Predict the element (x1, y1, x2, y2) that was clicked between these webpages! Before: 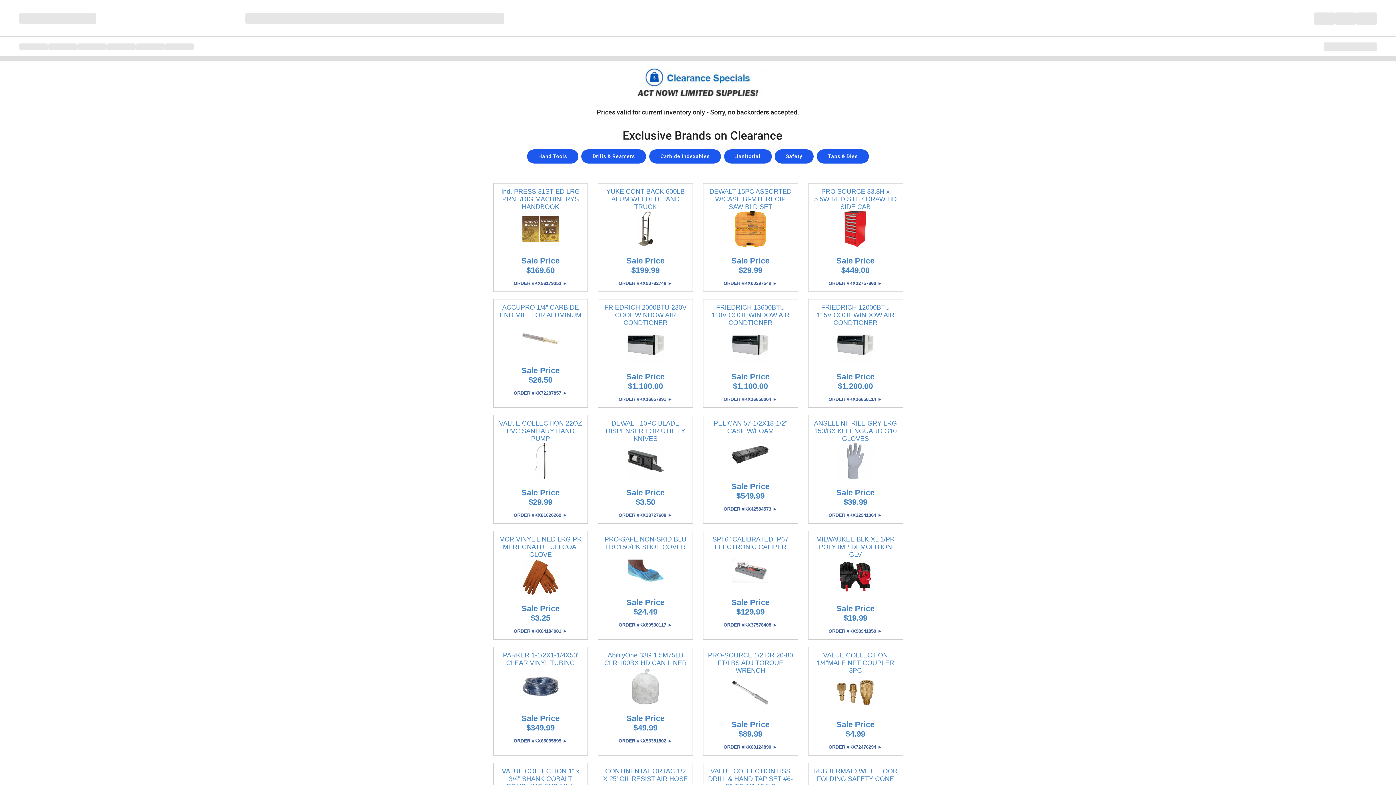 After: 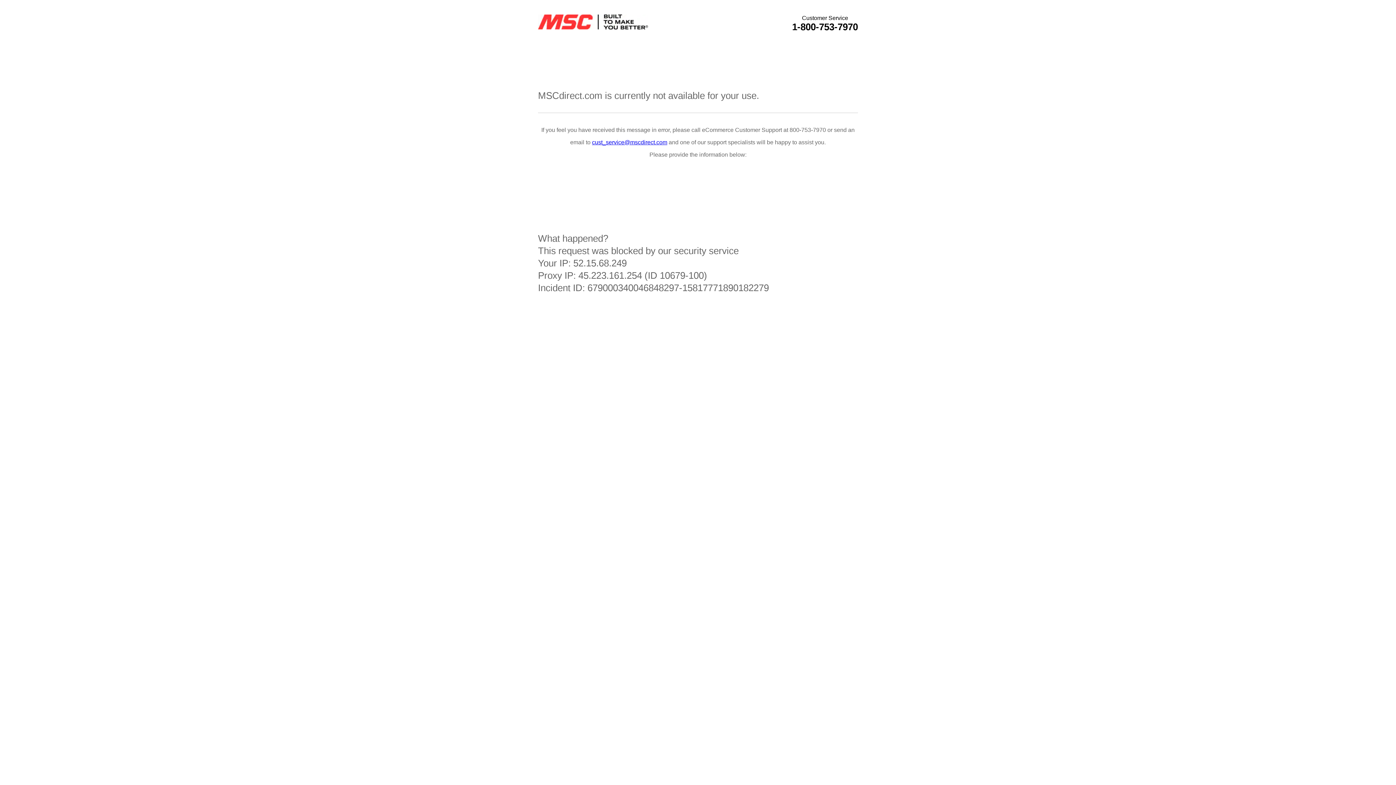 Action: bbox: (598, 183, 693, 291) label: YUKE CONT BACK 600LB ALUM WELDED HAND TRUCK
Sale Price
$199.99
ORDER #KX93782746 ►